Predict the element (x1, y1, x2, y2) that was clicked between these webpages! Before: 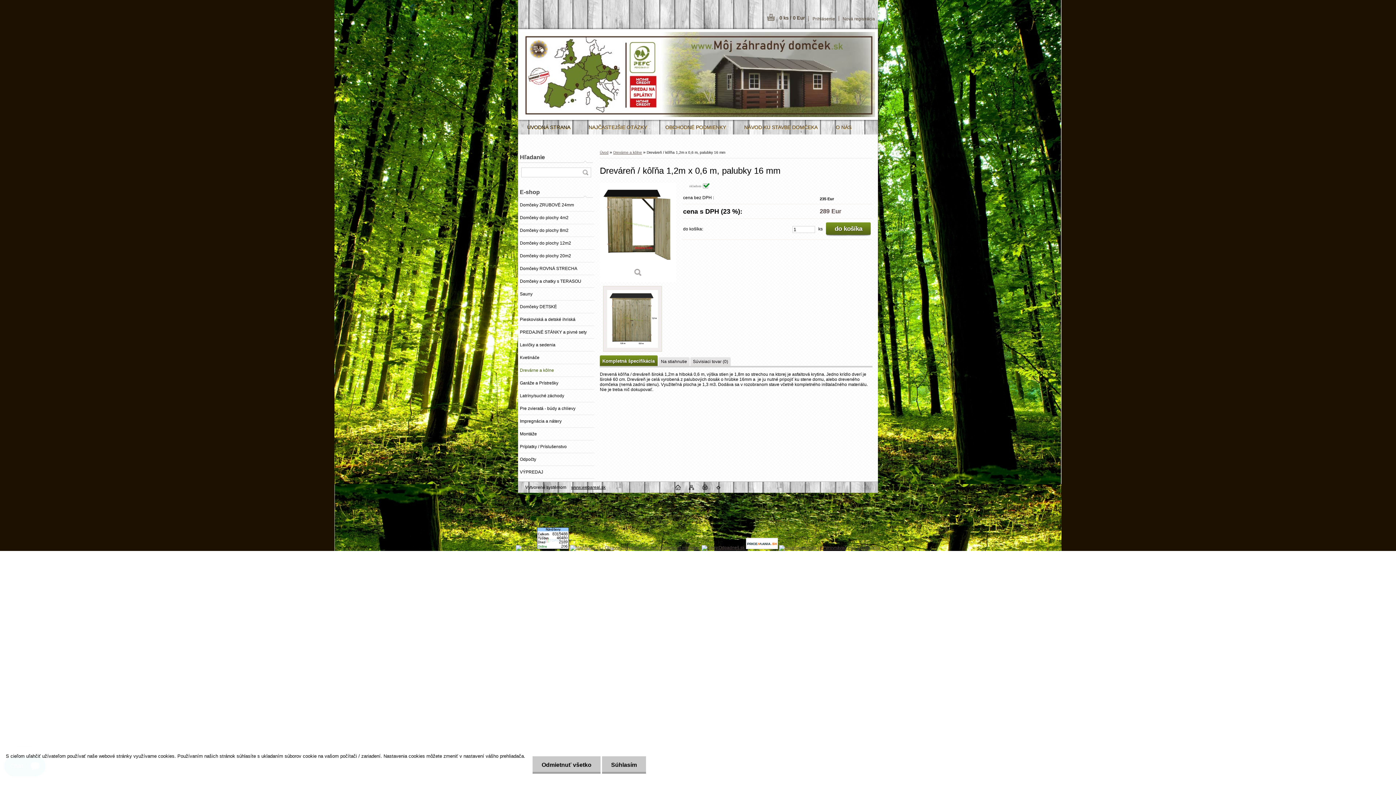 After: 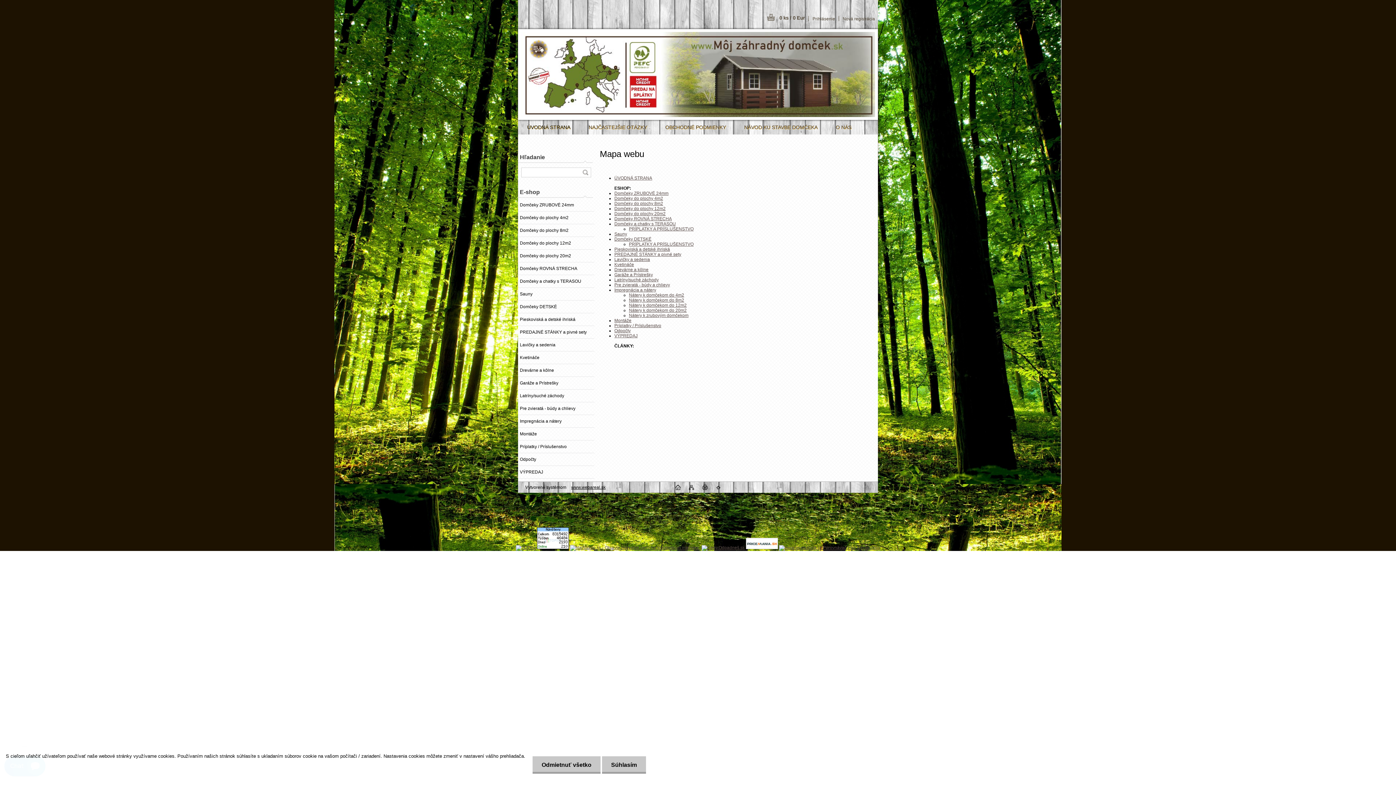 Action: bbox: (688, 486, 694, 491)